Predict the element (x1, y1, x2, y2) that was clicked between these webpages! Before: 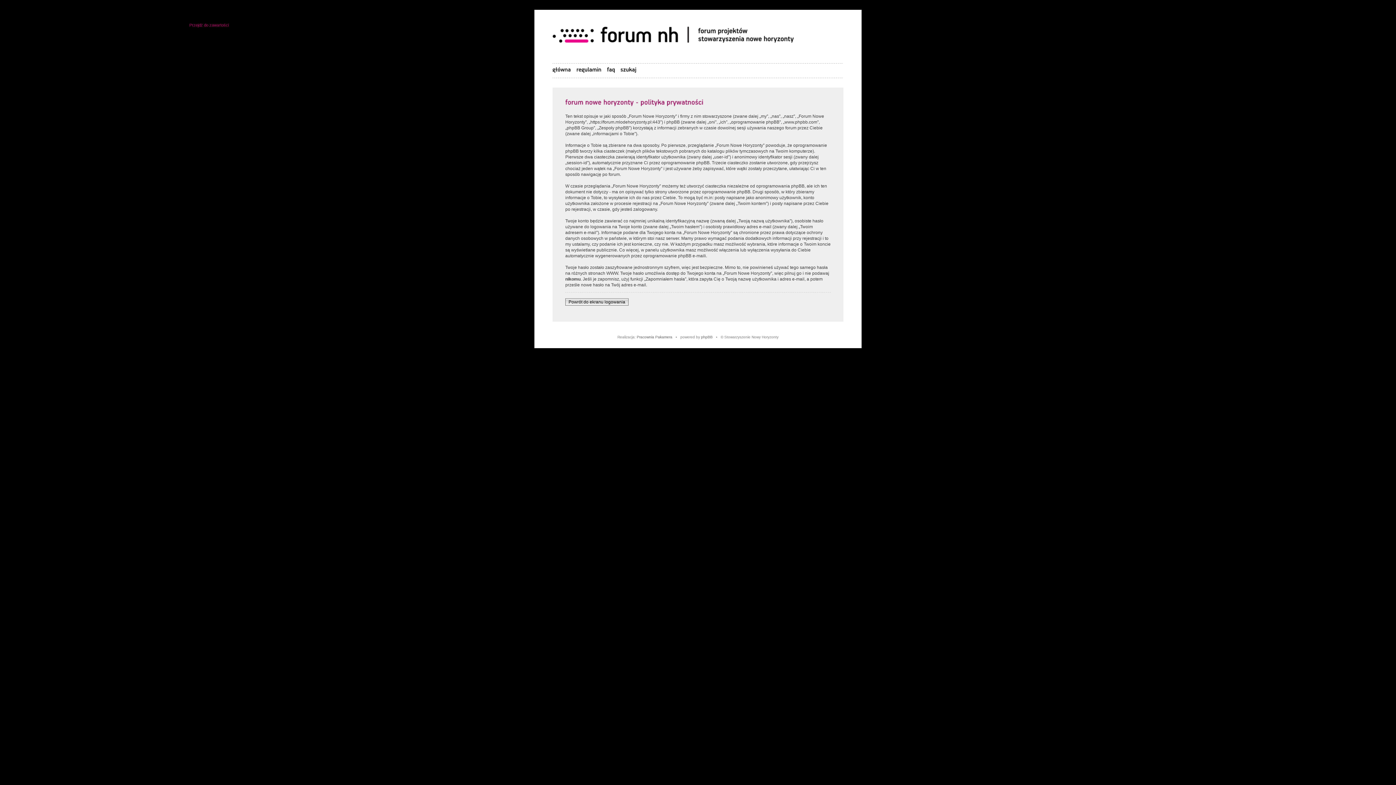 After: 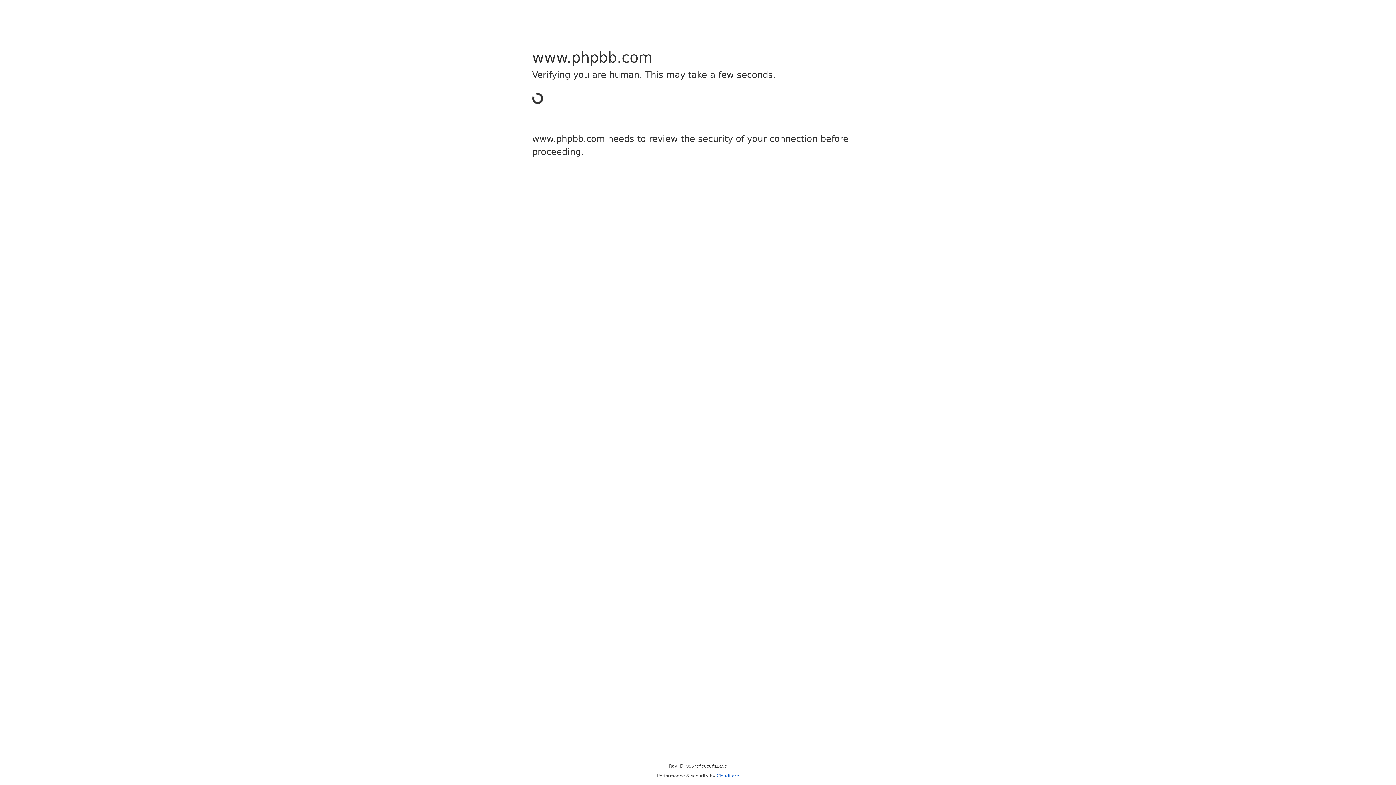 Action: bbox: (701, 335, 712, 339) label: phpBB